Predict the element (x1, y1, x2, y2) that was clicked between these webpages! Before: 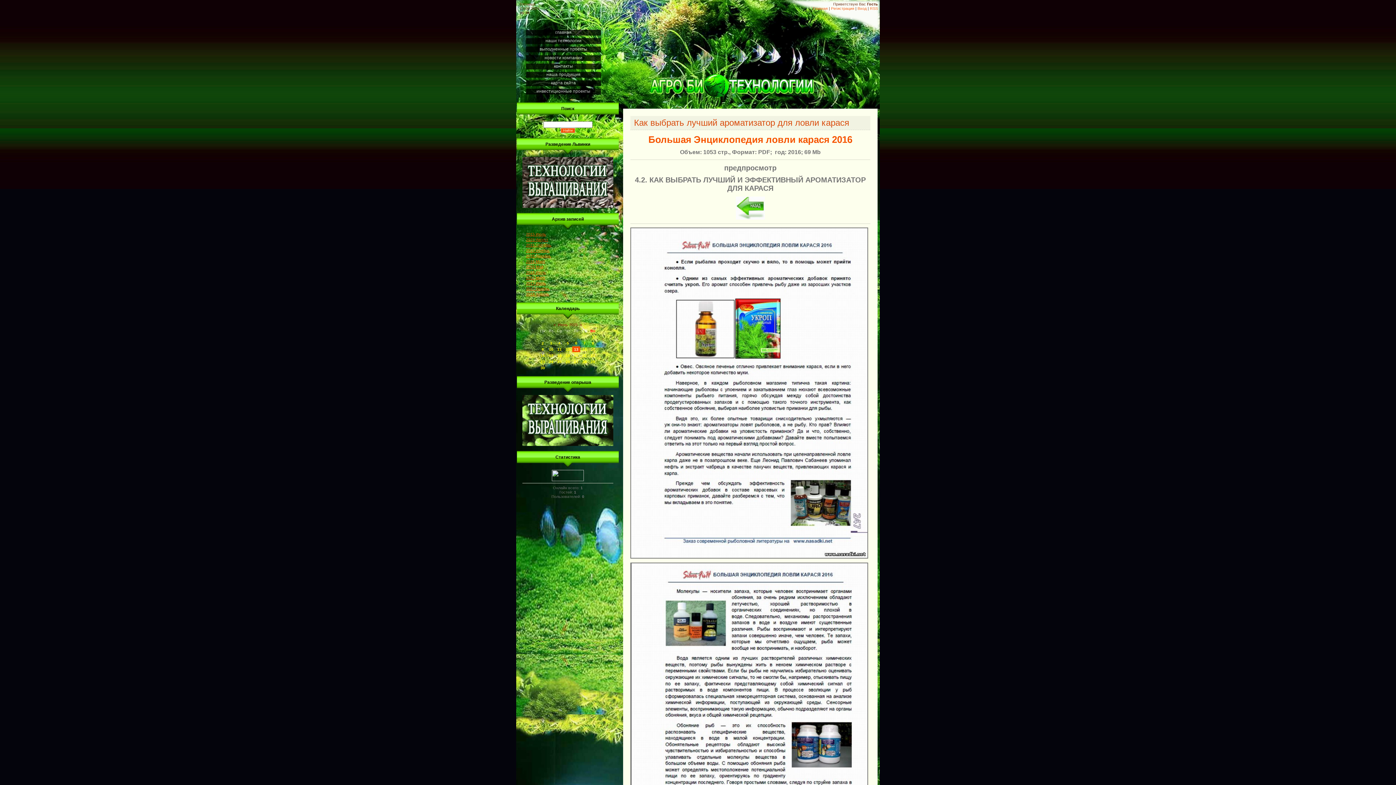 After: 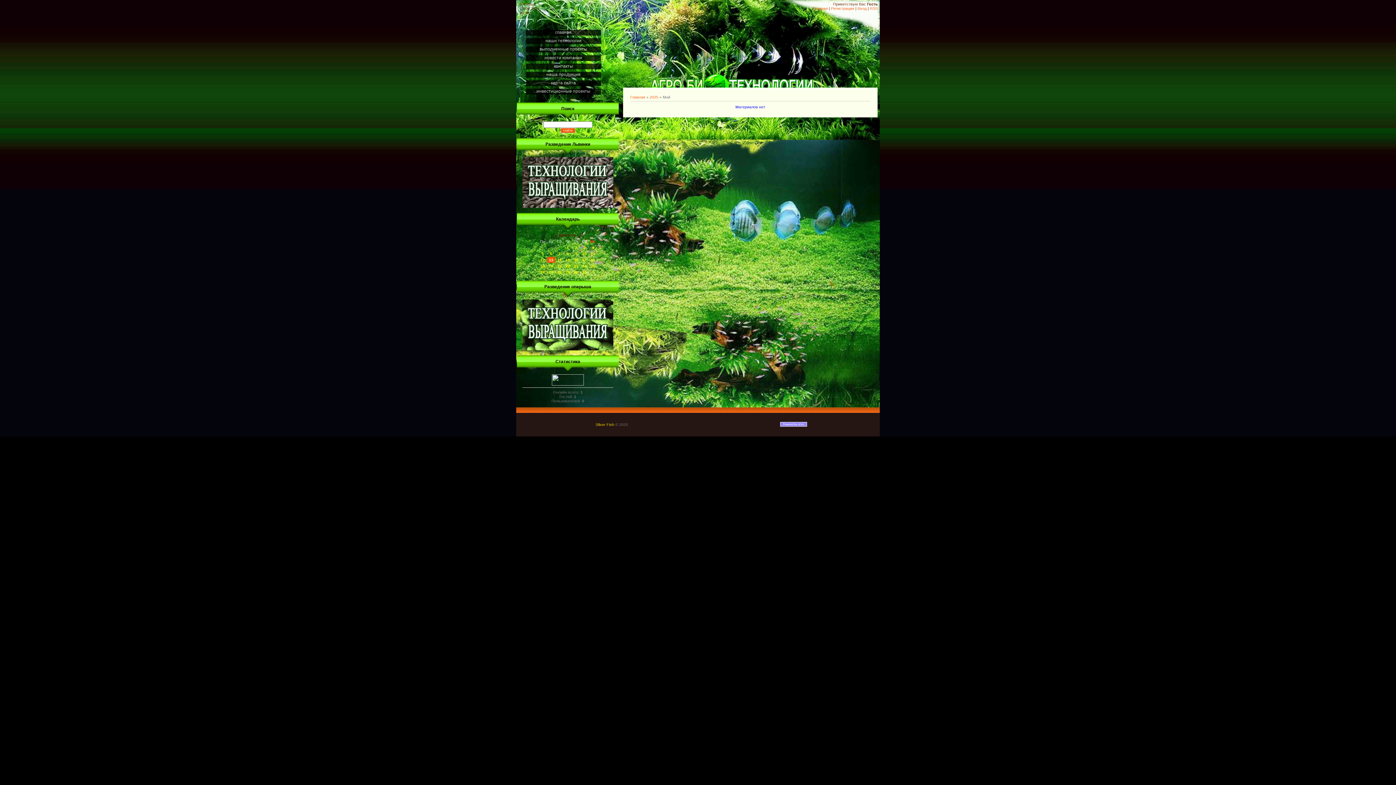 Action: bbox: (553, 322, 555, 326) label: «